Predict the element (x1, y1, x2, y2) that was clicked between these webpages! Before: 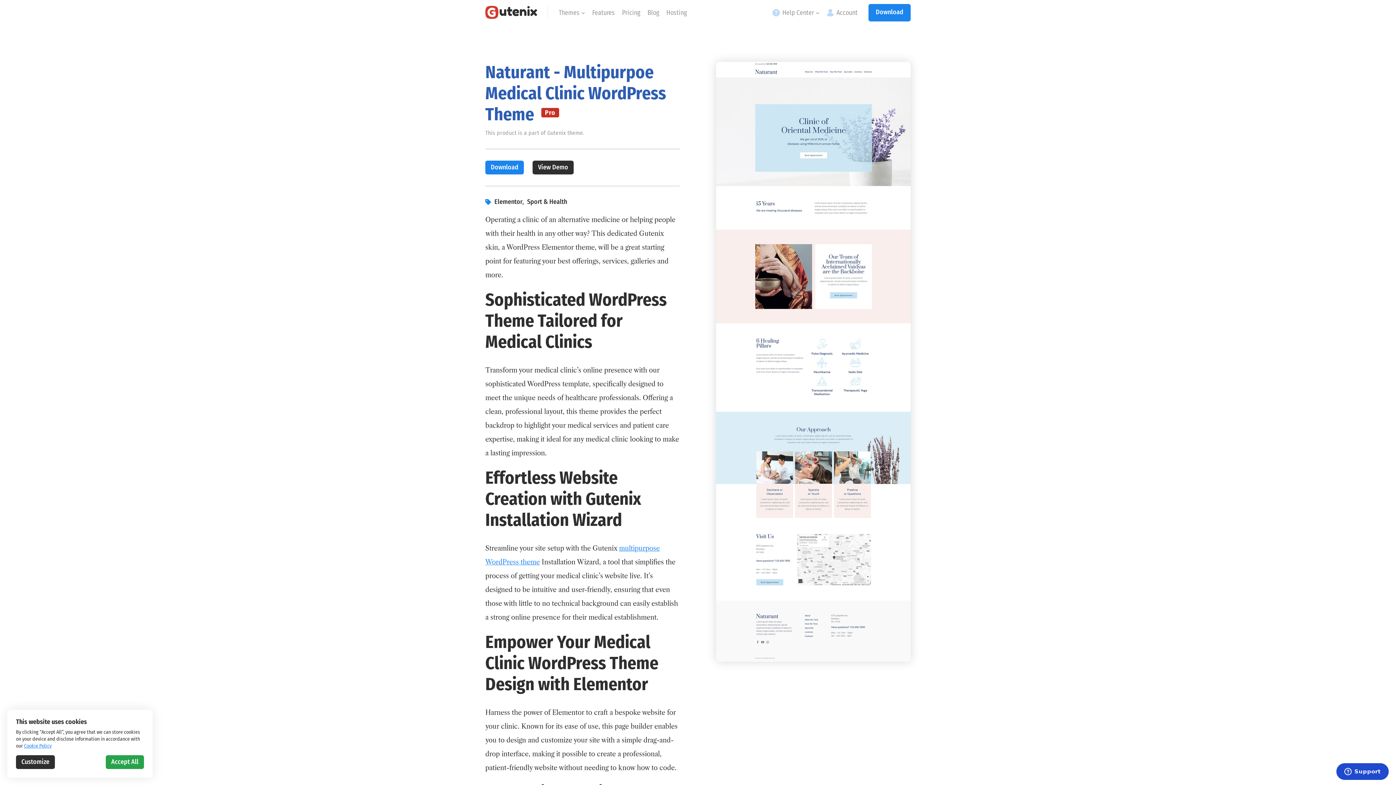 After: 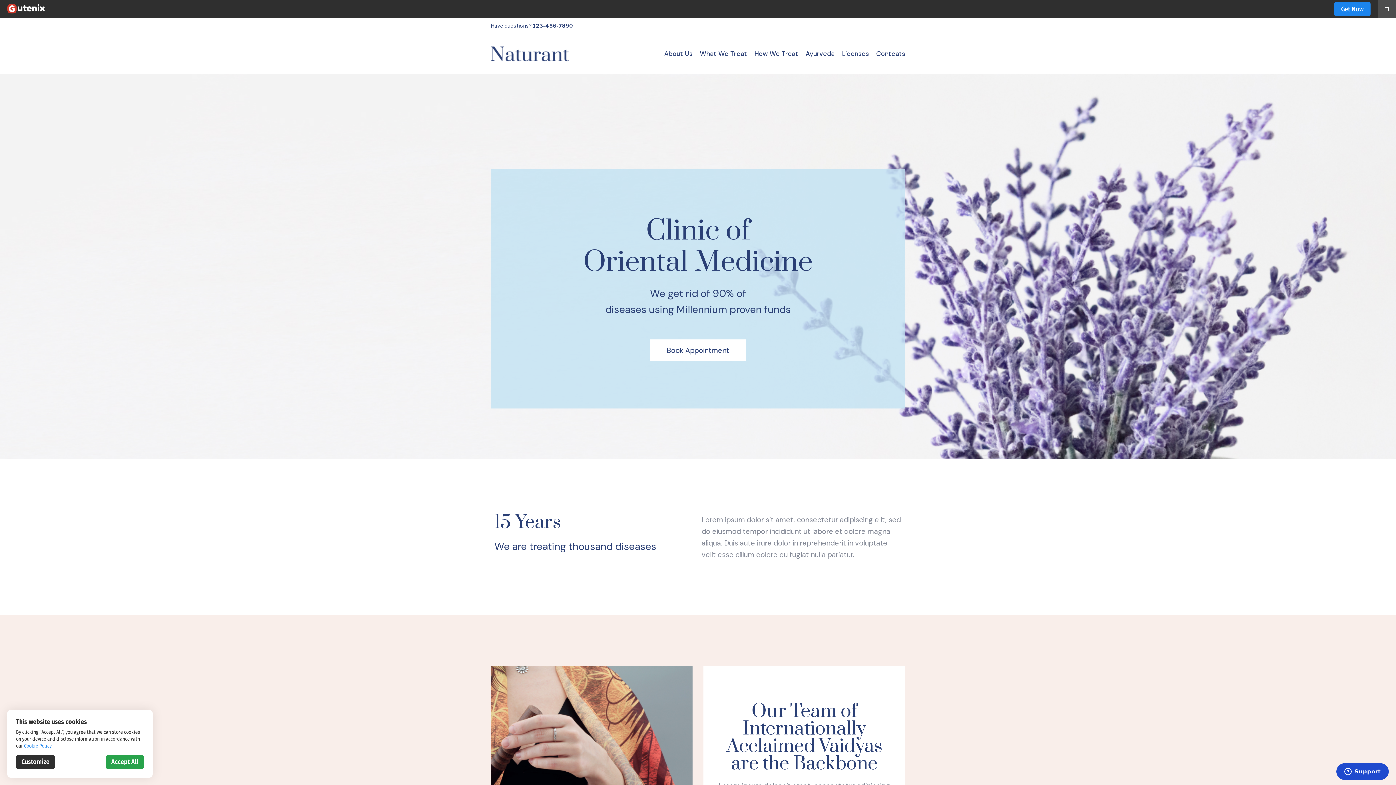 Action: bbox: (532, 160, 573, 174) label: View Demo